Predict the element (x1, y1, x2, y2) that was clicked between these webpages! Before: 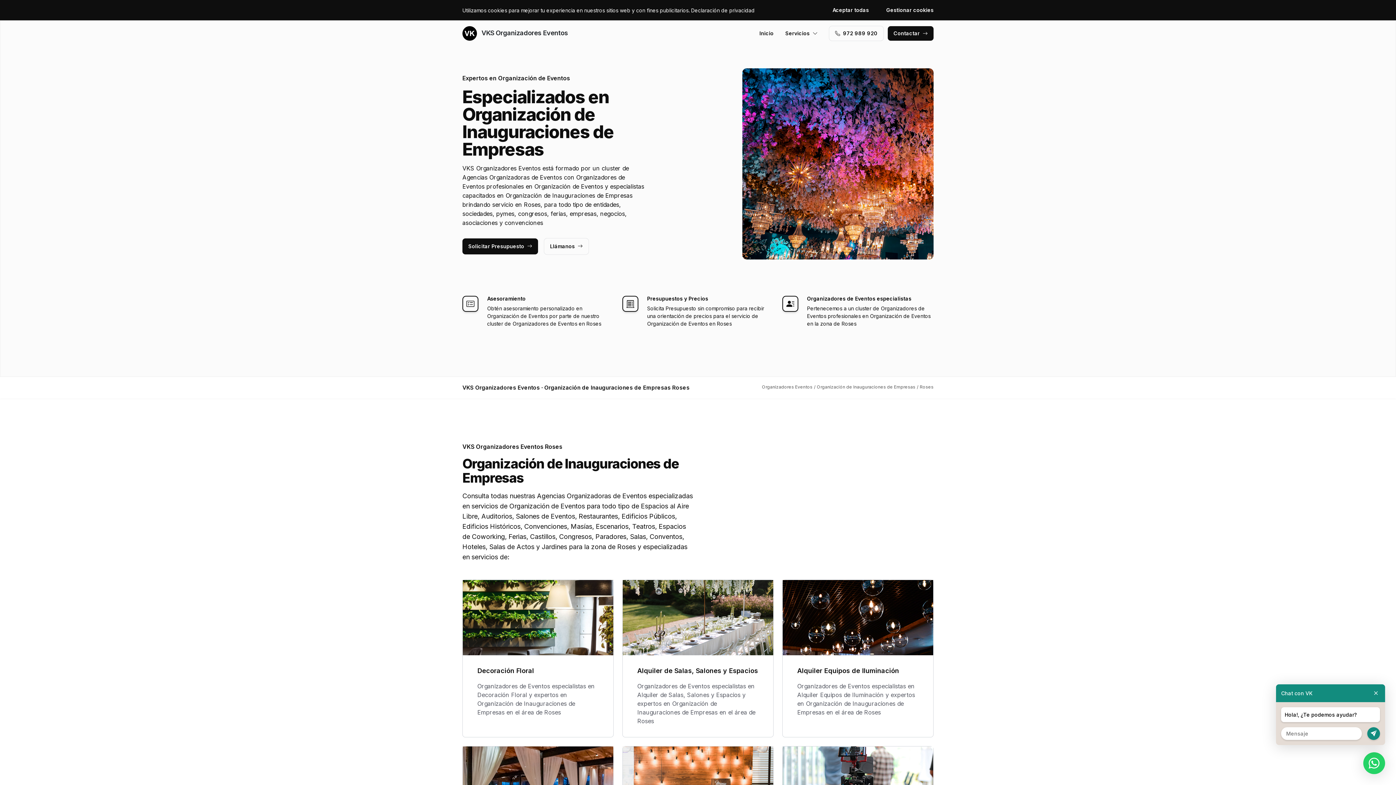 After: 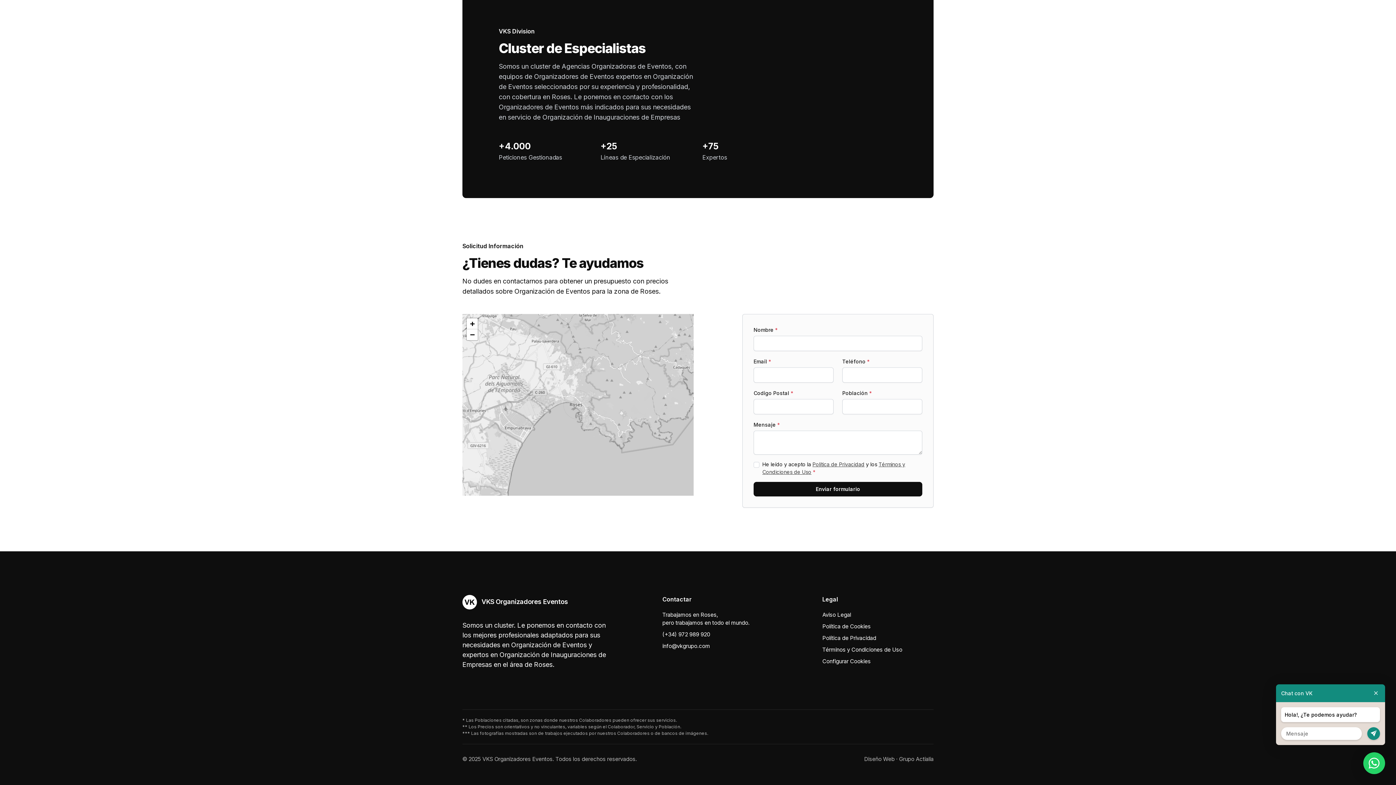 Action: label: Contactar bbox: (888, 26, 933, 40)